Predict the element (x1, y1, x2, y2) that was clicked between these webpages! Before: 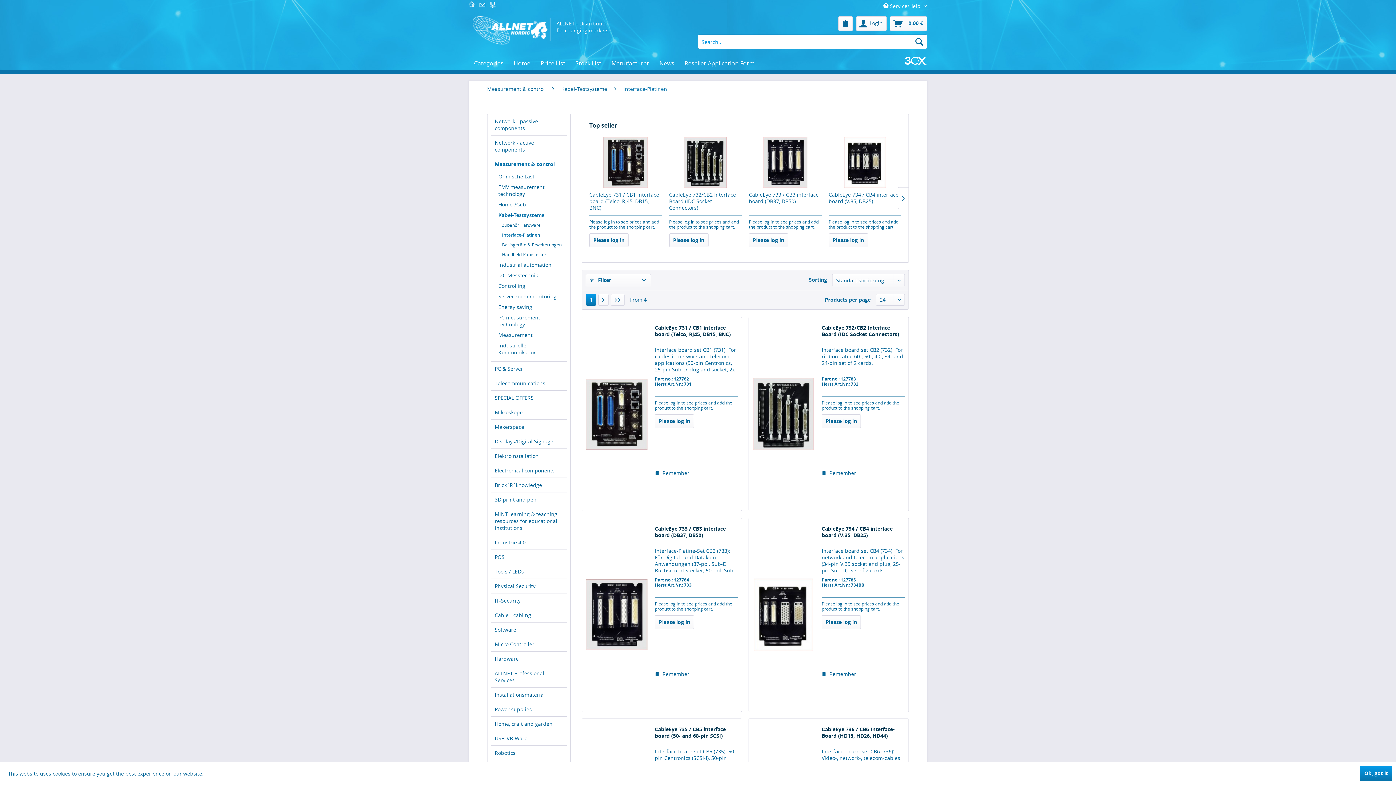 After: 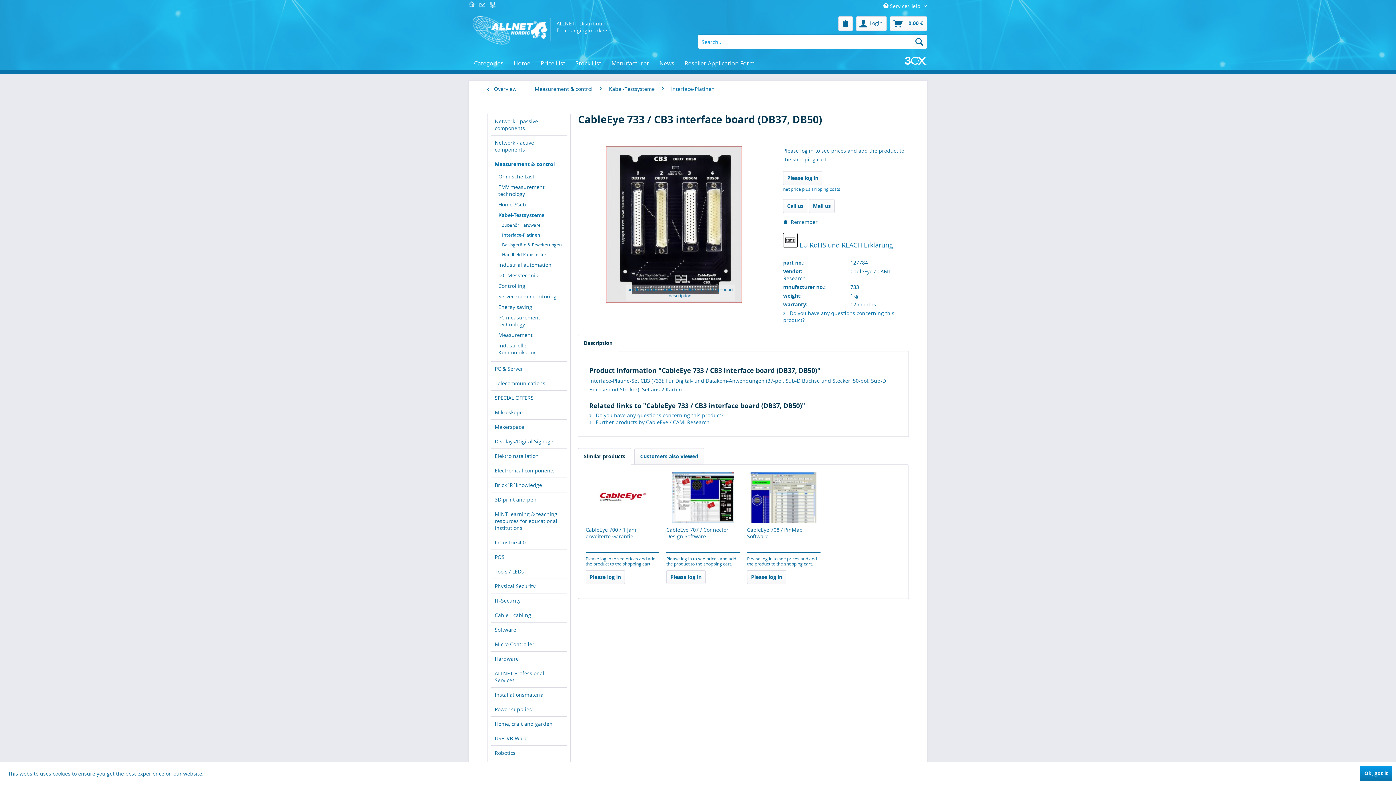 Action: bbox: (749, 137, 821, 188)